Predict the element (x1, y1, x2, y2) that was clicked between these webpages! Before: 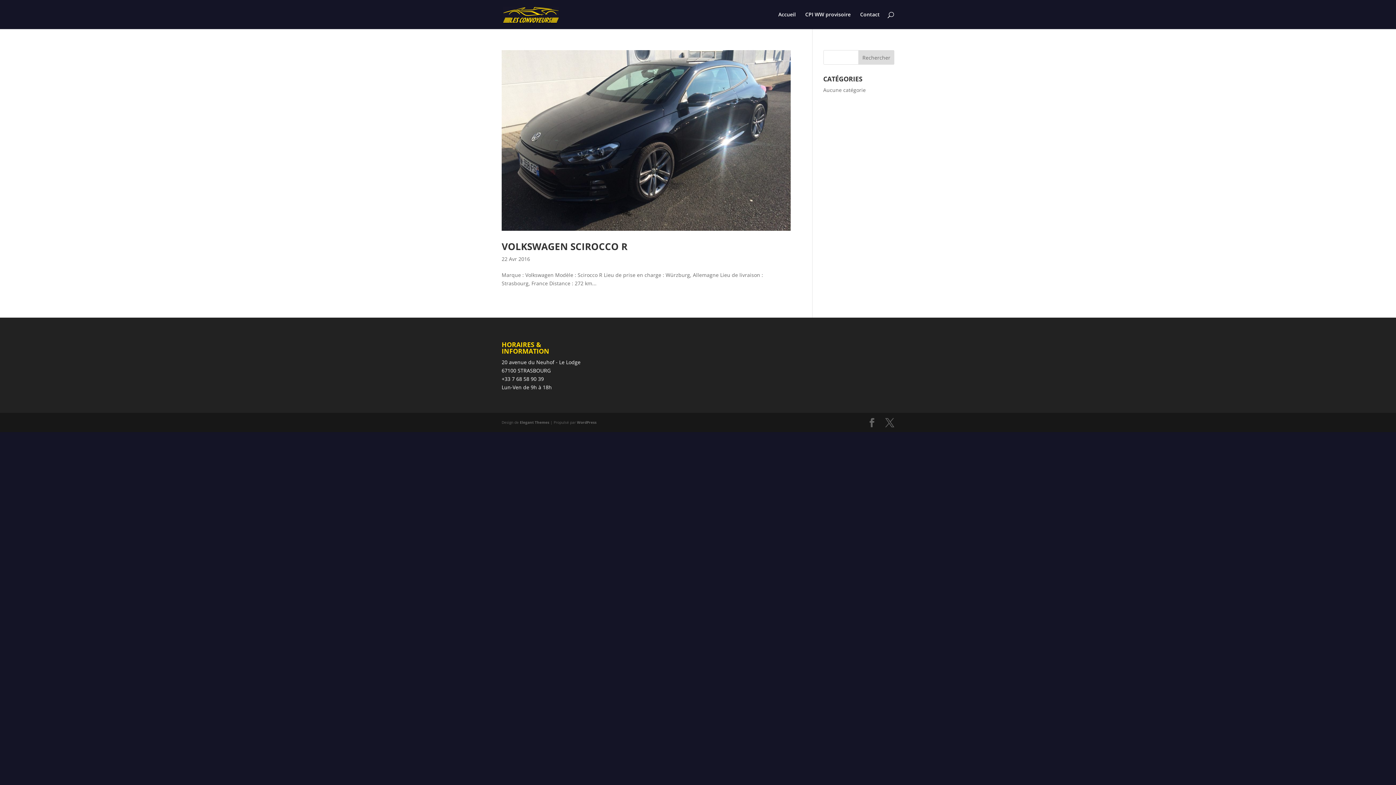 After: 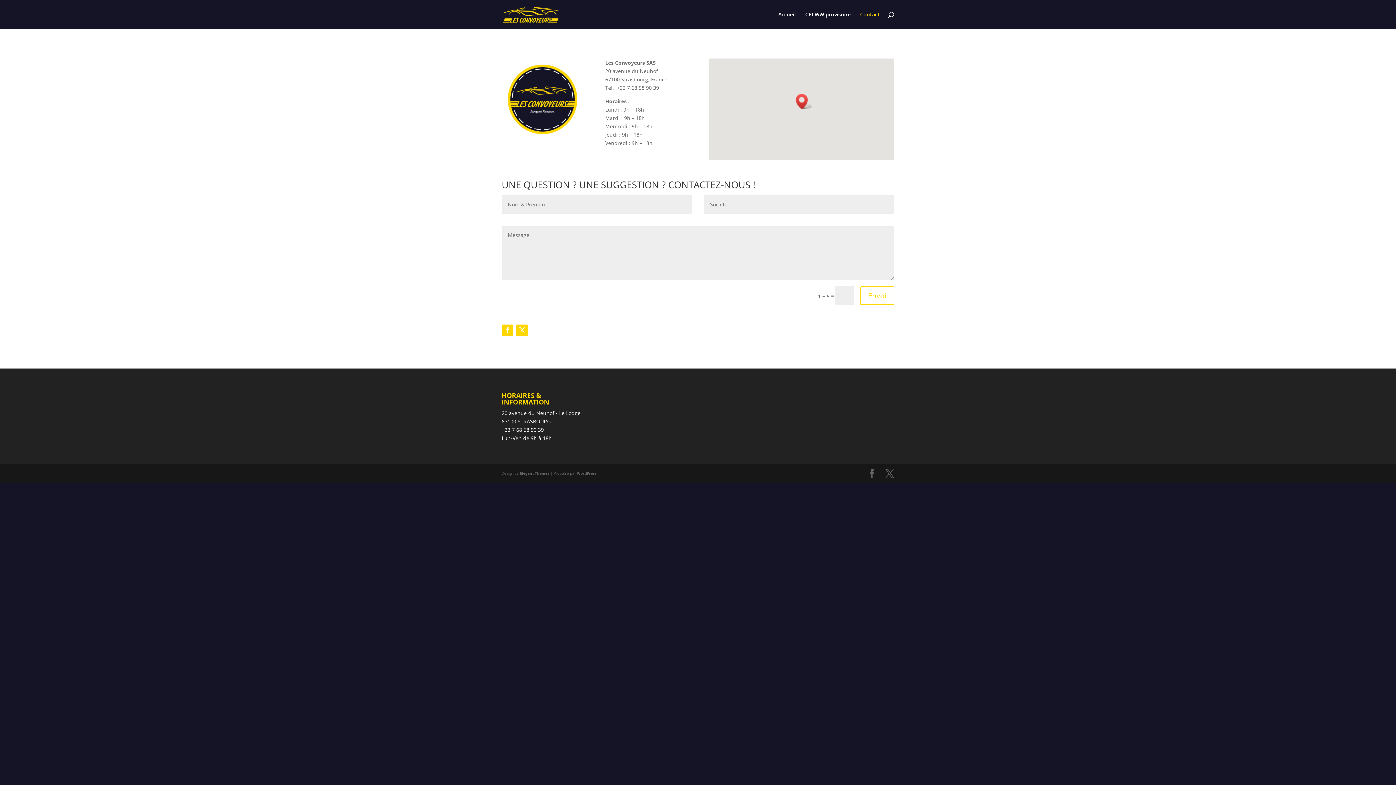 Action: label: Contact bbox: (860, 12, 880, 29)